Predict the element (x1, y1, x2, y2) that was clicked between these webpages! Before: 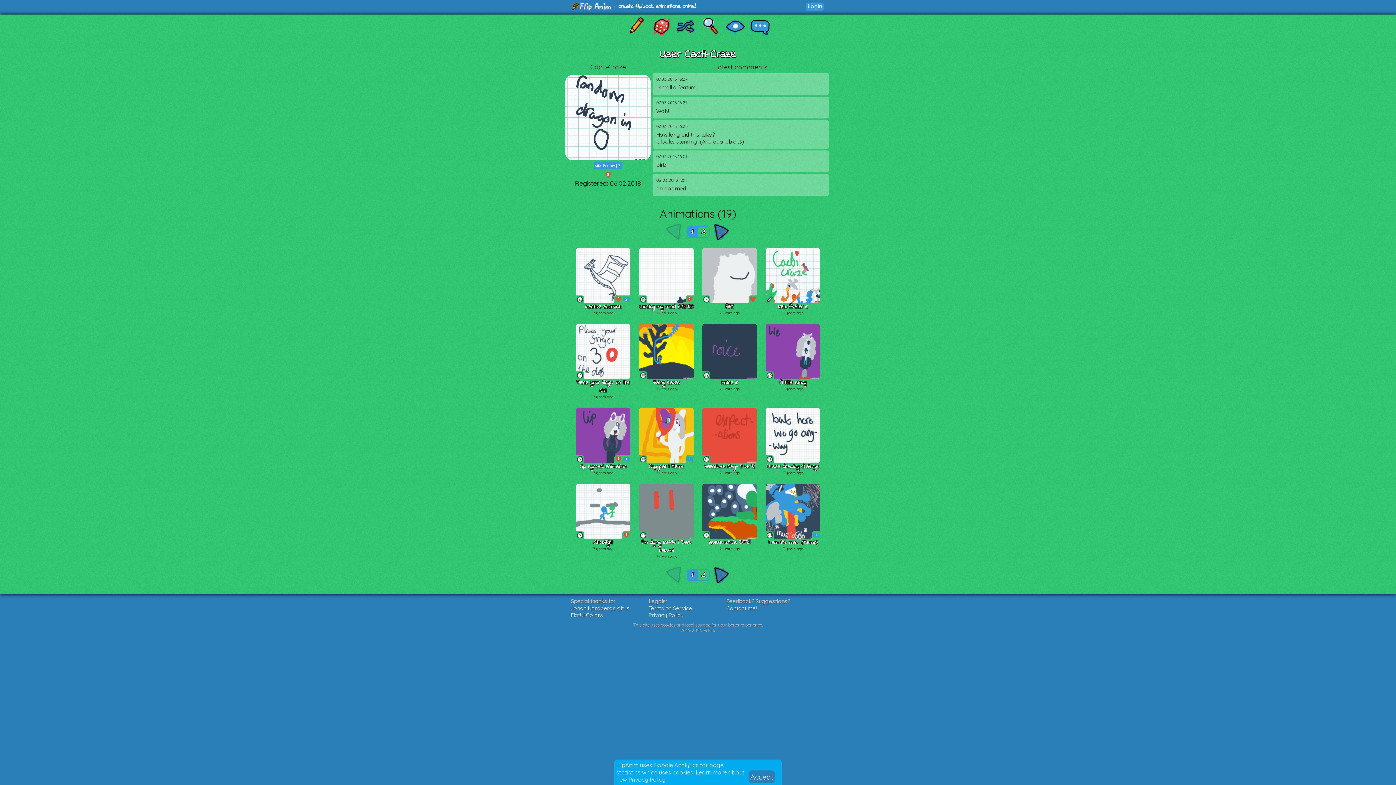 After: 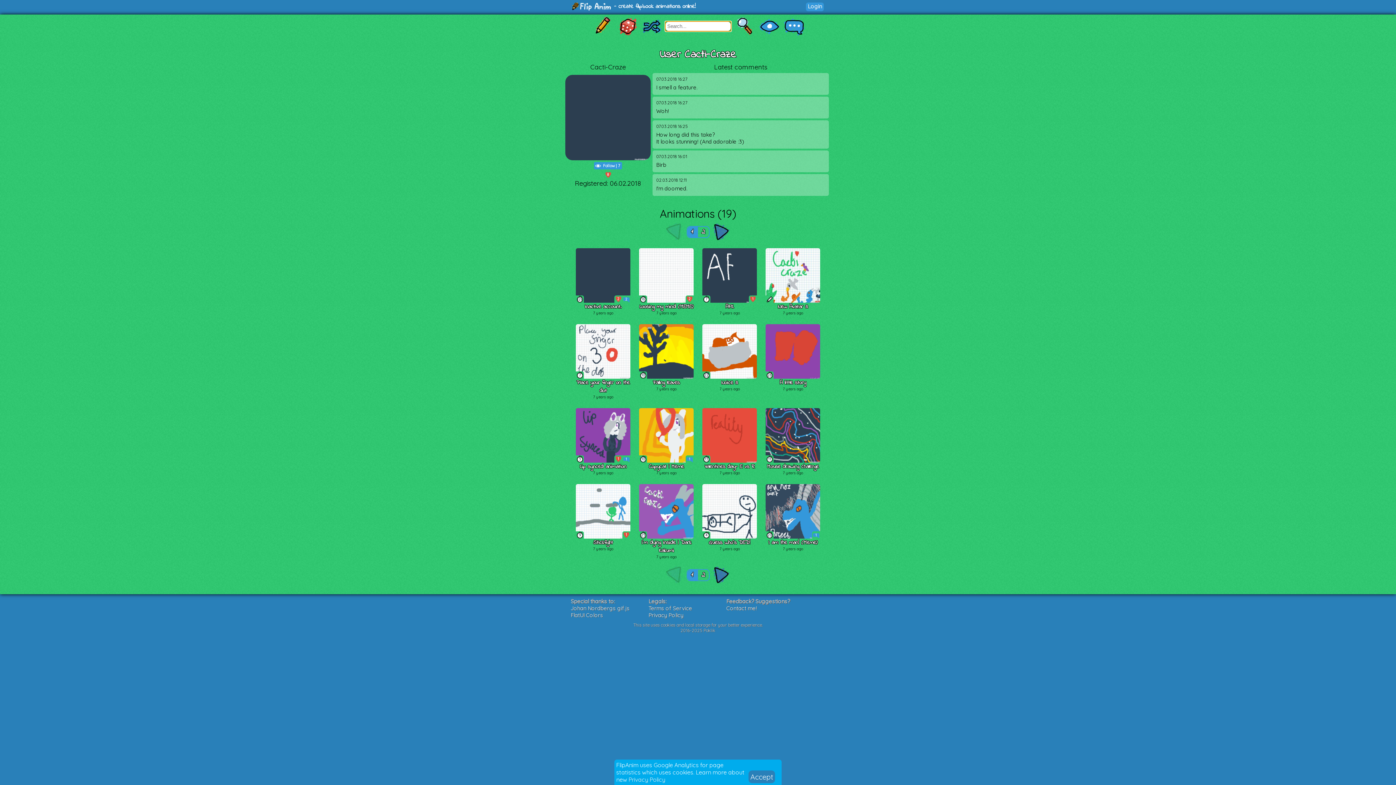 Action: bbox: (698, 14, 722, 37)